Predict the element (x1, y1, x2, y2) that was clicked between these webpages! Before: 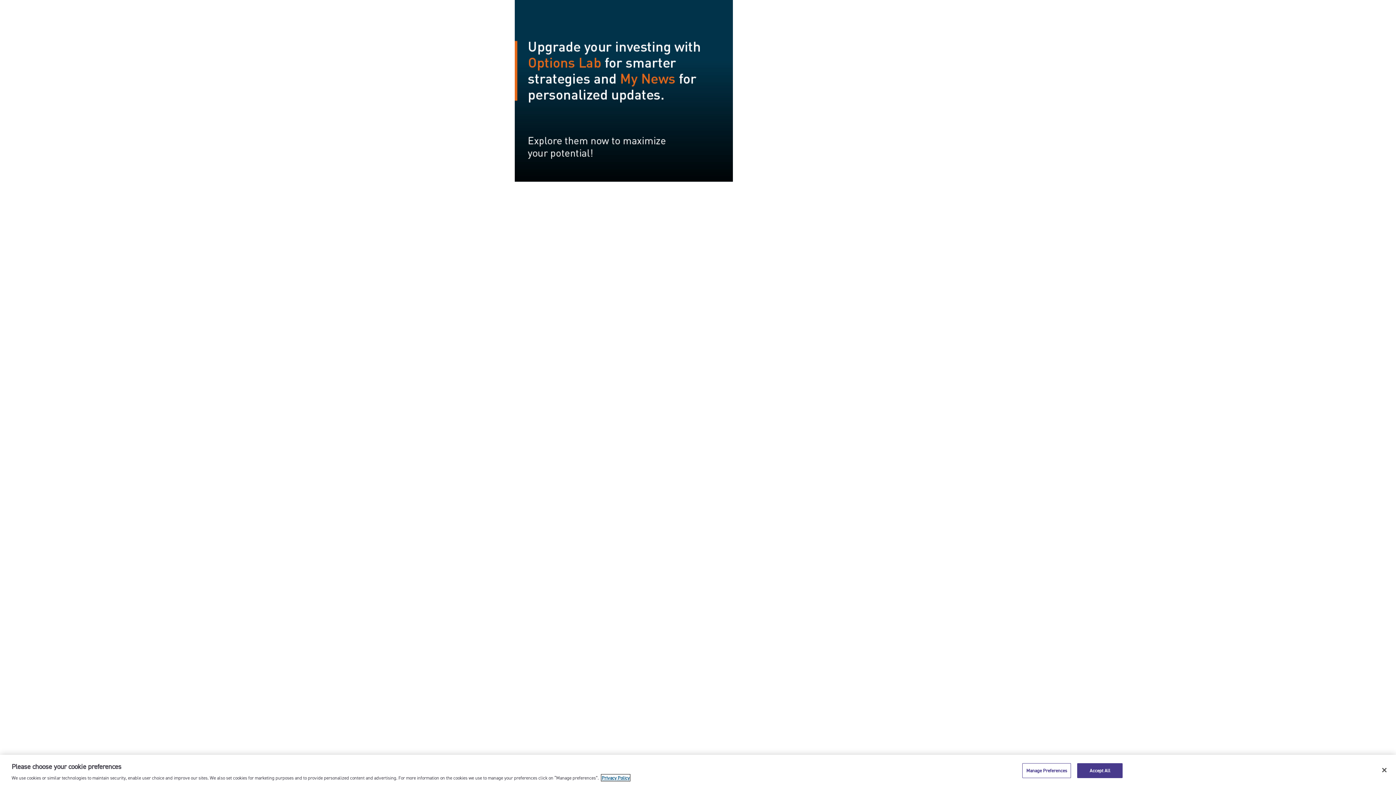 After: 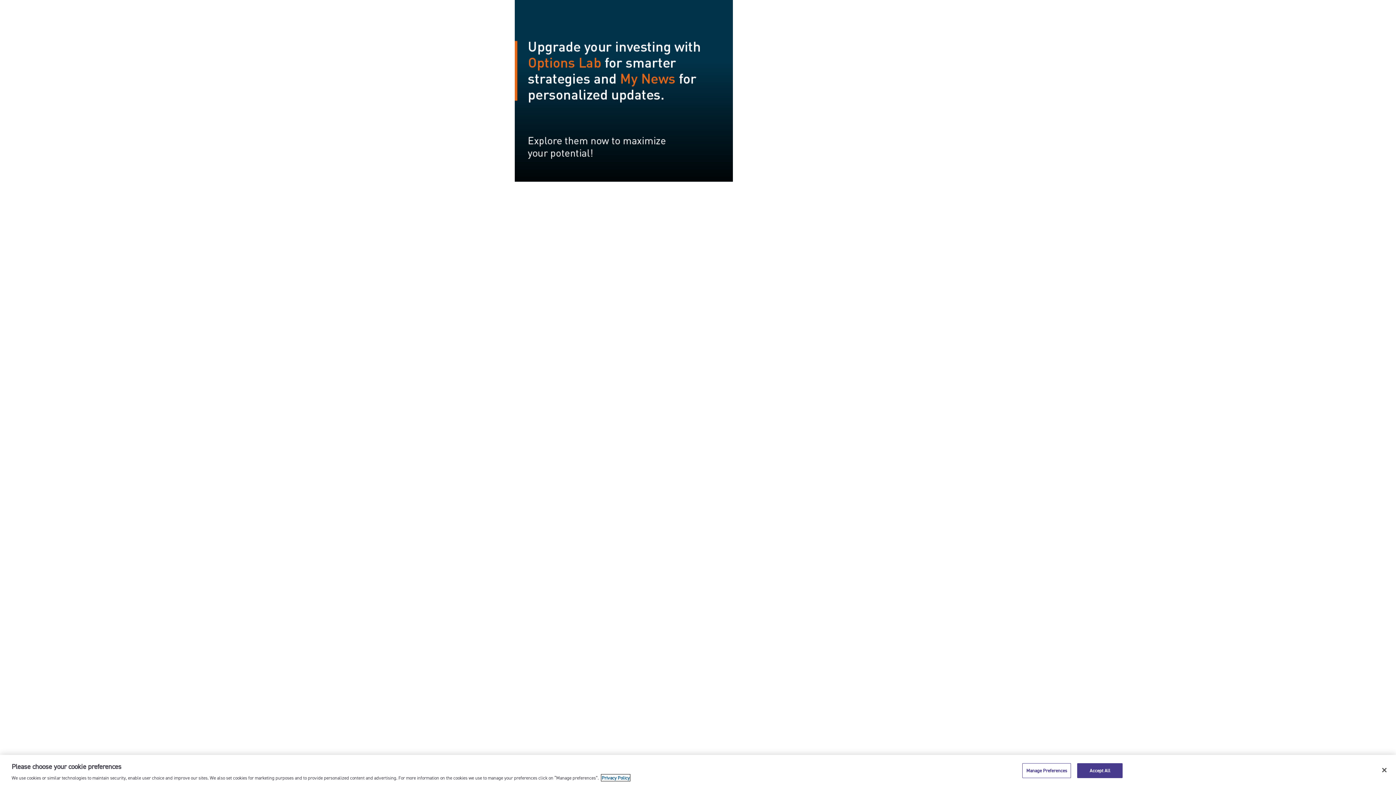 Action: bbox: (601, 775, 629, 781) label: More information about your privacy, opens in a new tab